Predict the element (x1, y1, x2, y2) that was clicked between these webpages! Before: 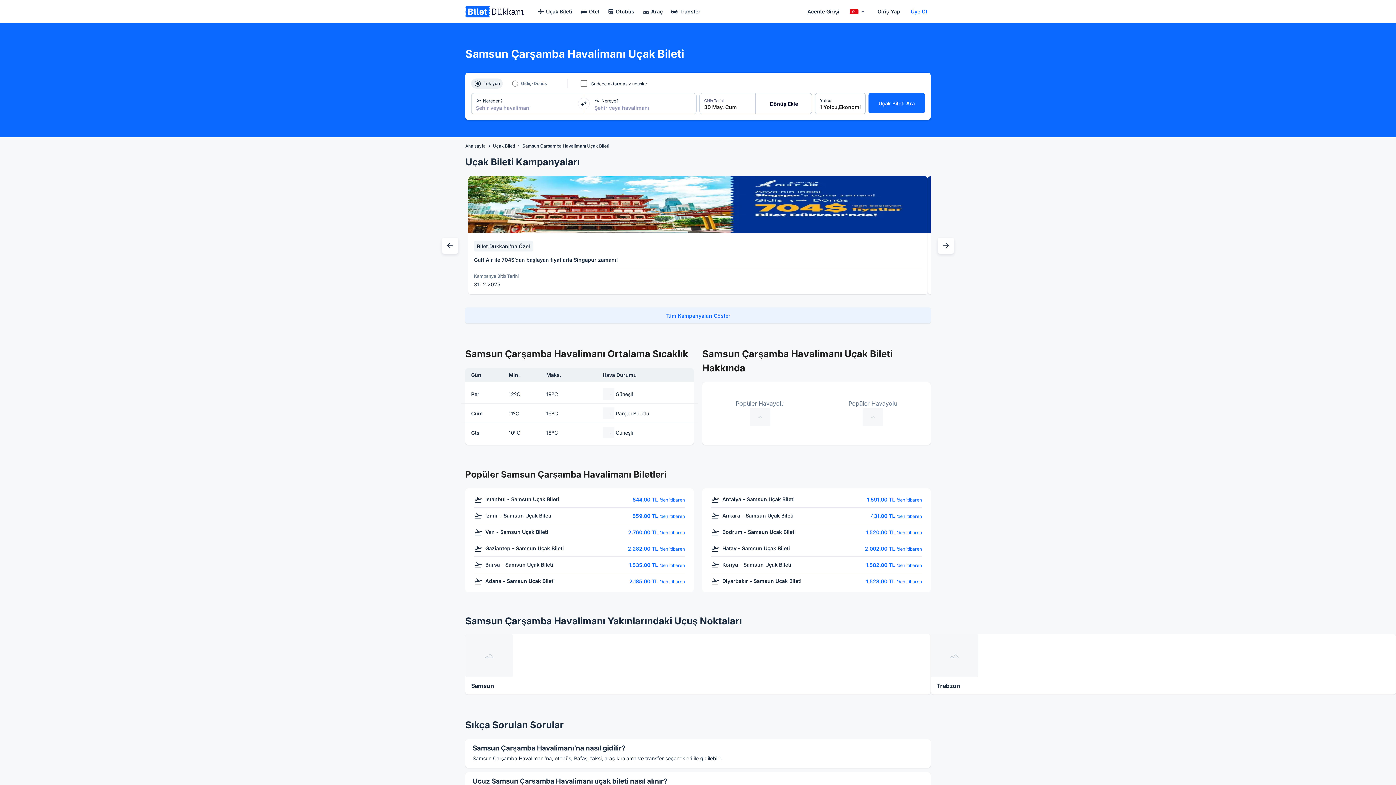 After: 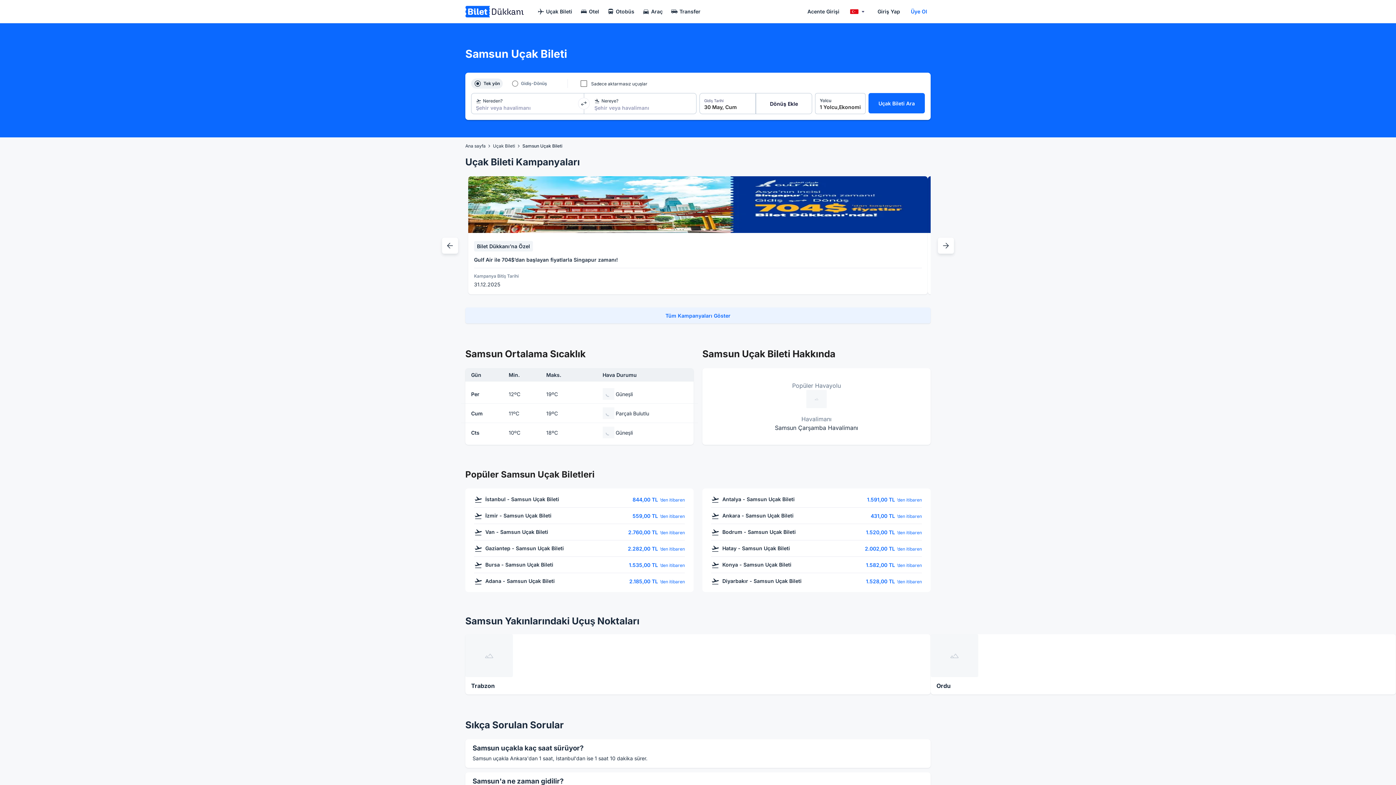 Action: bbox: (465, 634, 930, 694) label: Samsun